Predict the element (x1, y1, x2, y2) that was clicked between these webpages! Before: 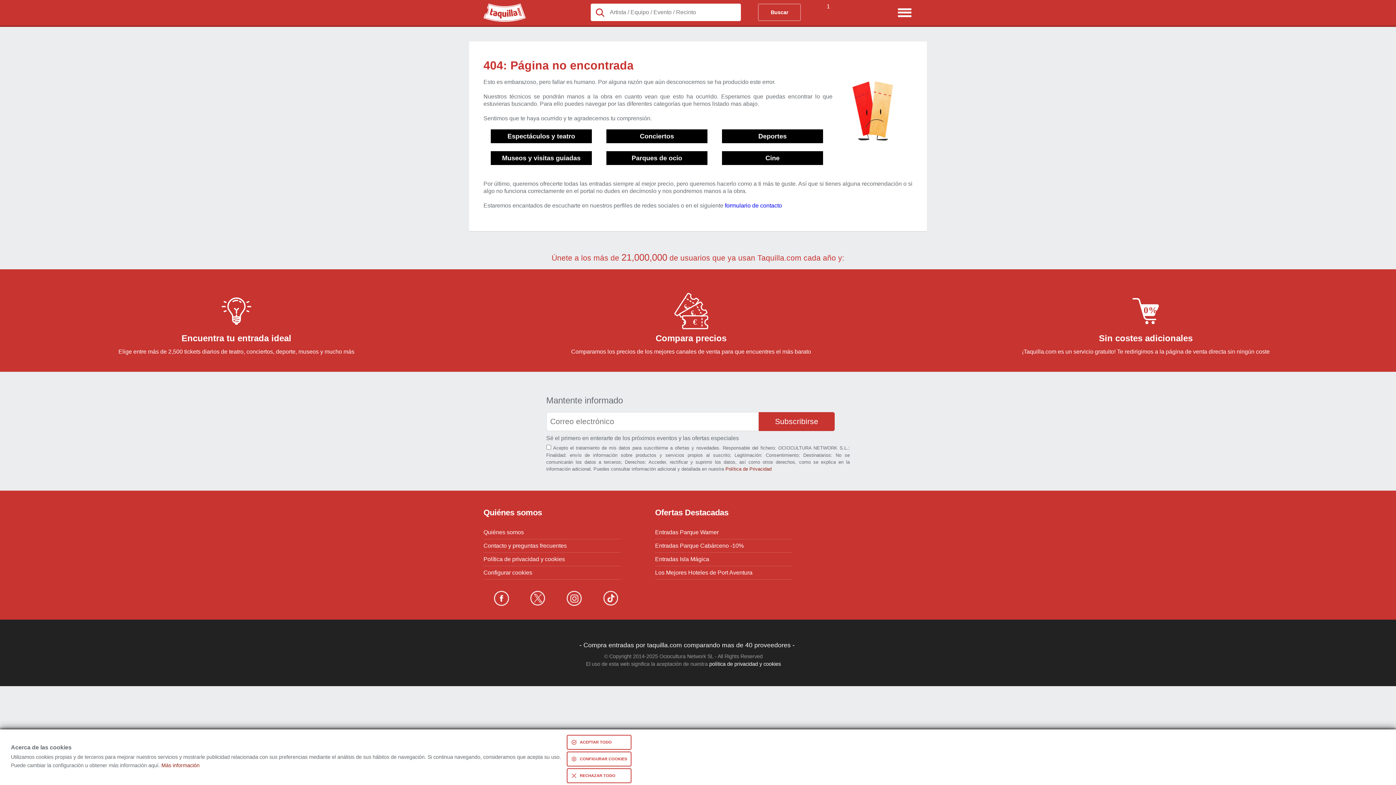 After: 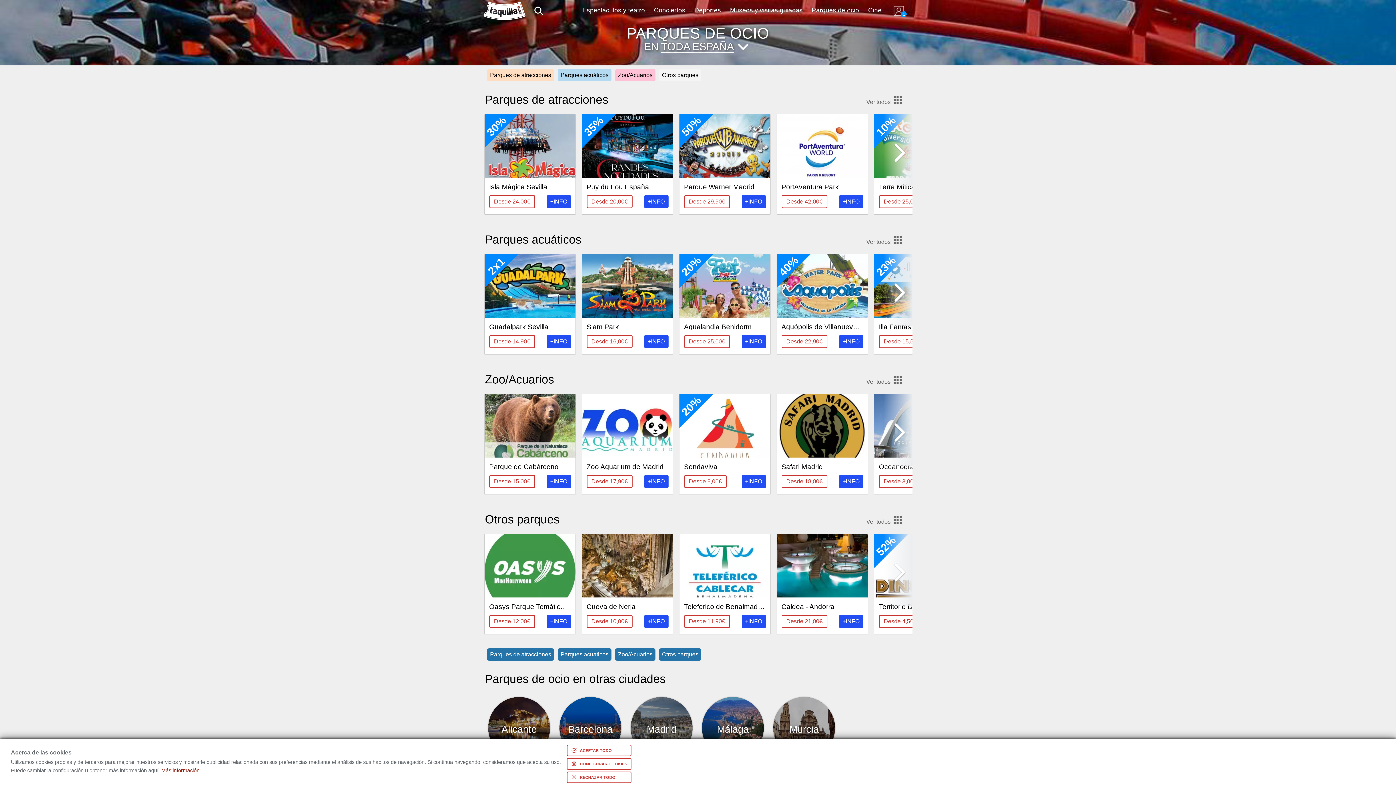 Action: label: Parques de ocio bbox: (606, 151, 707, 165)